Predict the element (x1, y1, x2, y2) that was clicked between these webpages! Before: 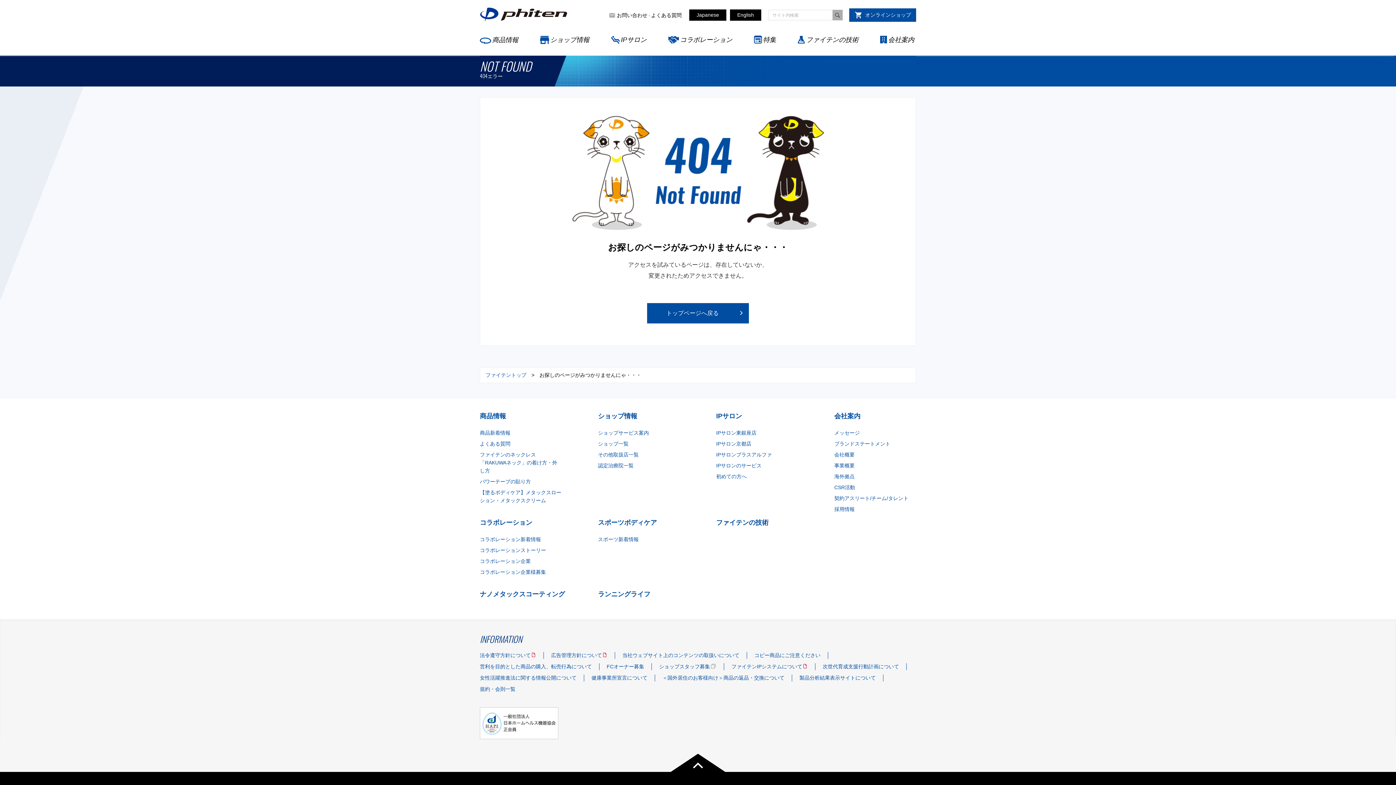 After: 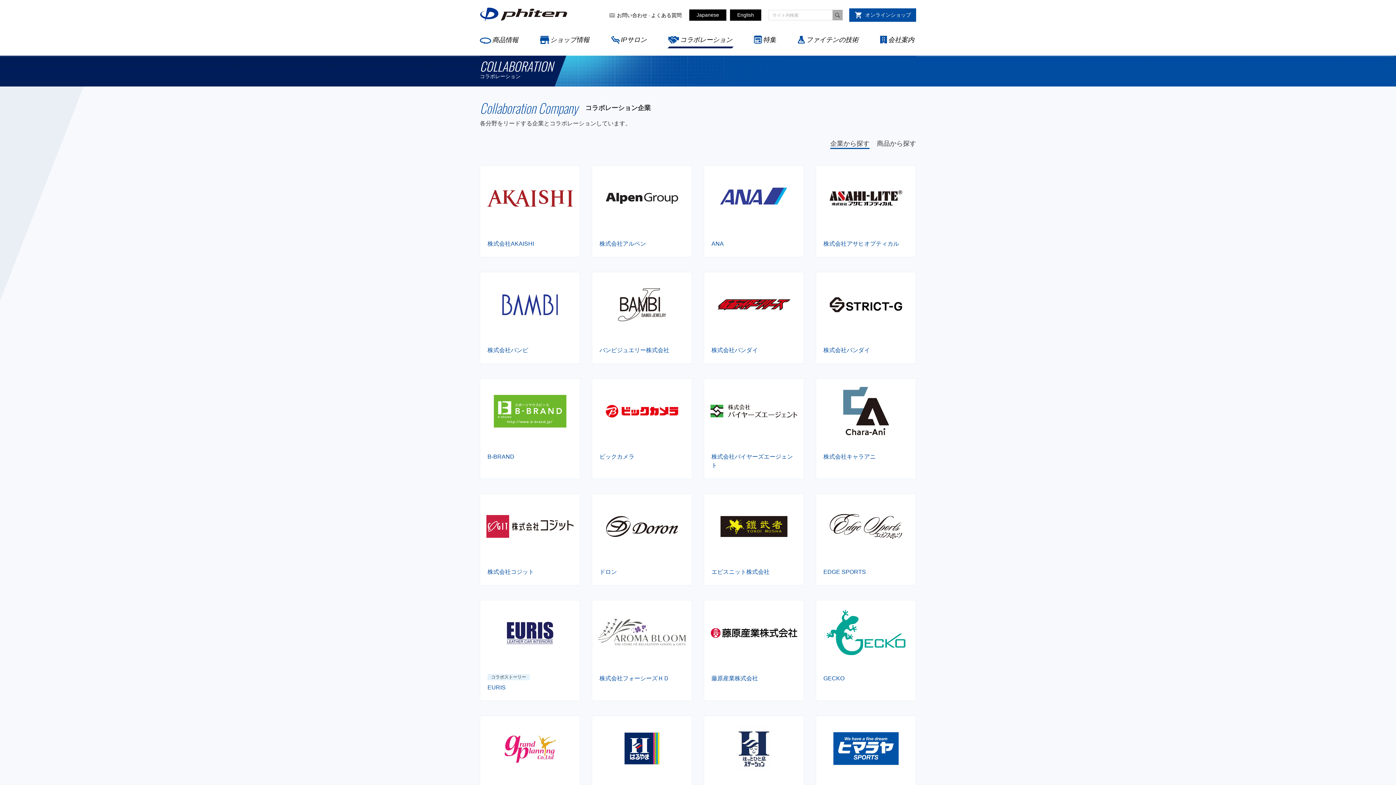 Action: label: コラボレーション企業 bbox: (480, 558, 530, 564)